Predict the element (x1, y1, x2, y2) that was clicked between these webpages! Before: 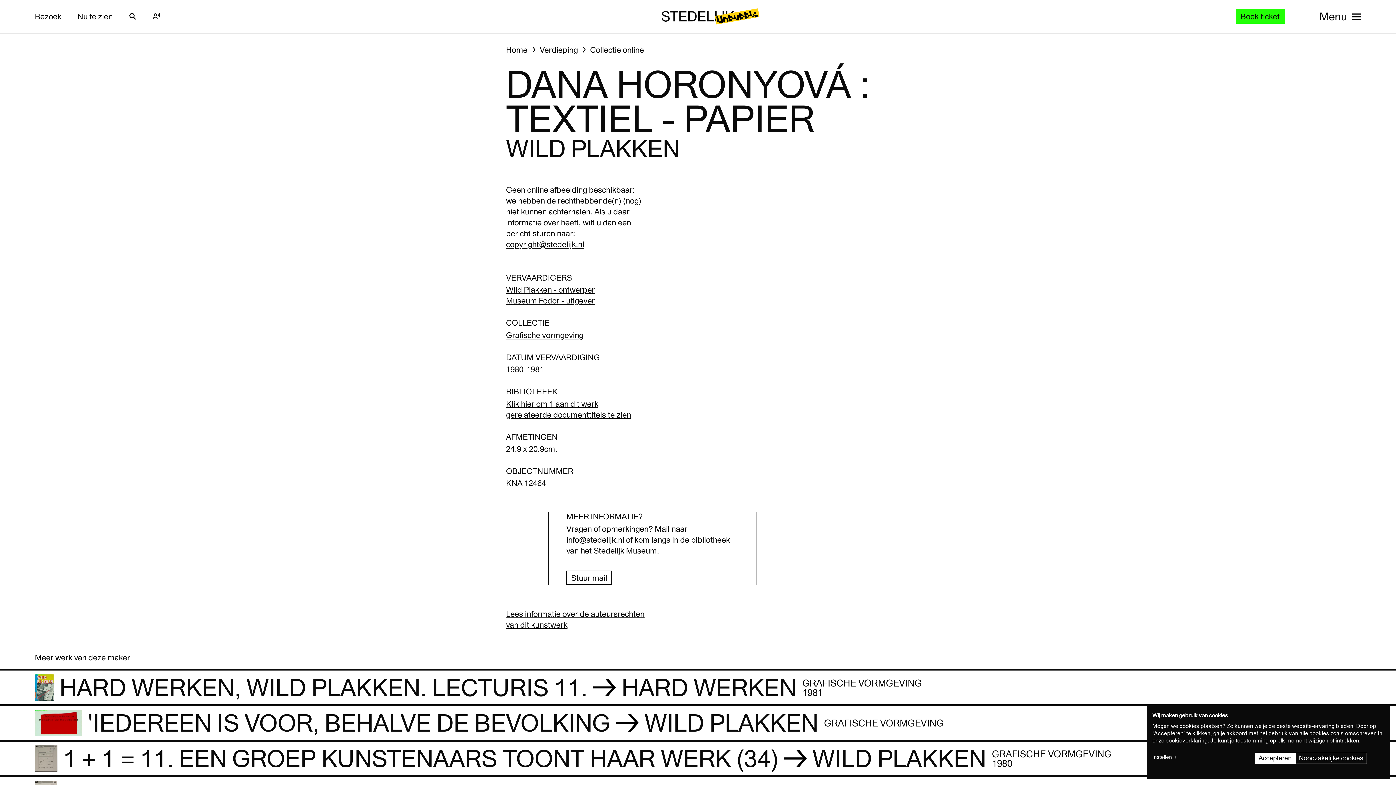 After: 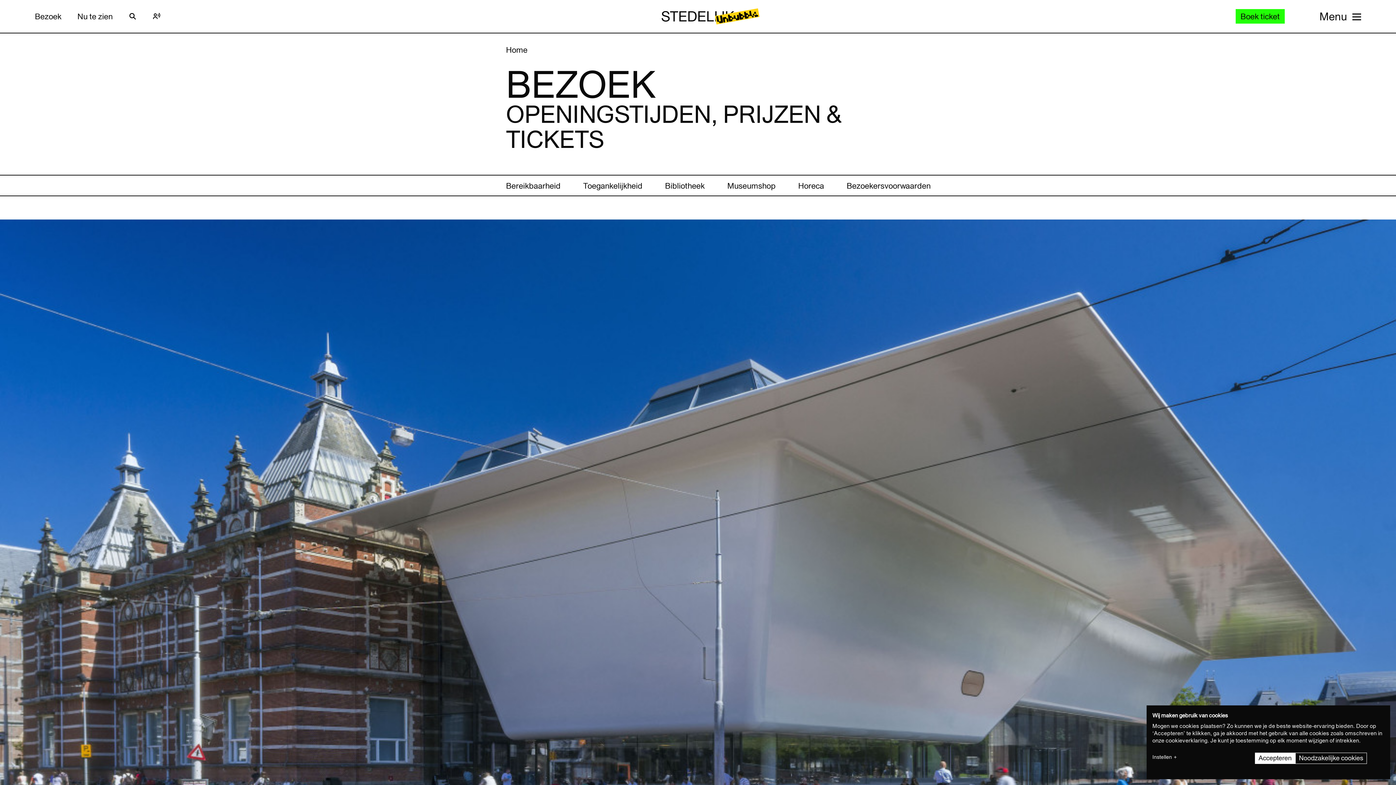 Action: bbox: (34, 12, 61, 20) label: Bezoek